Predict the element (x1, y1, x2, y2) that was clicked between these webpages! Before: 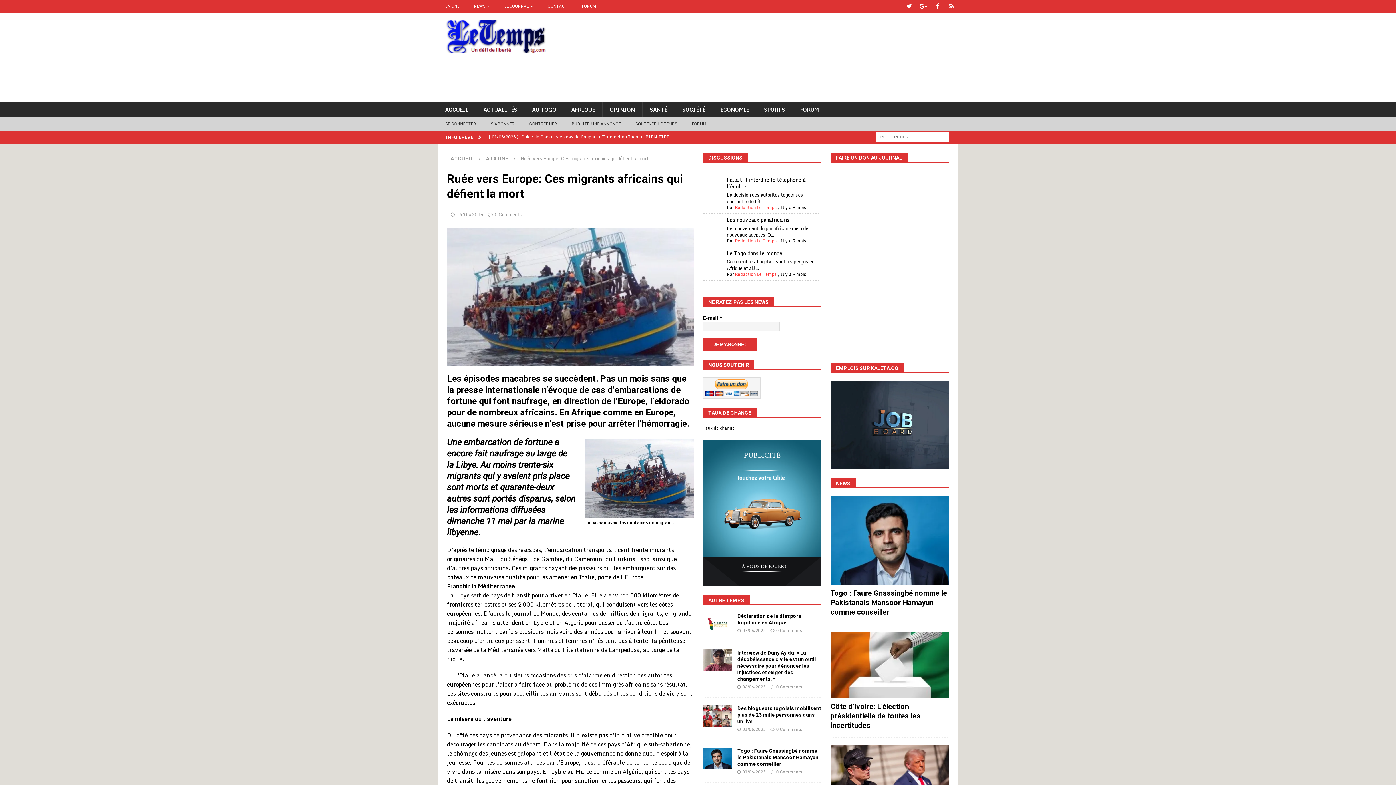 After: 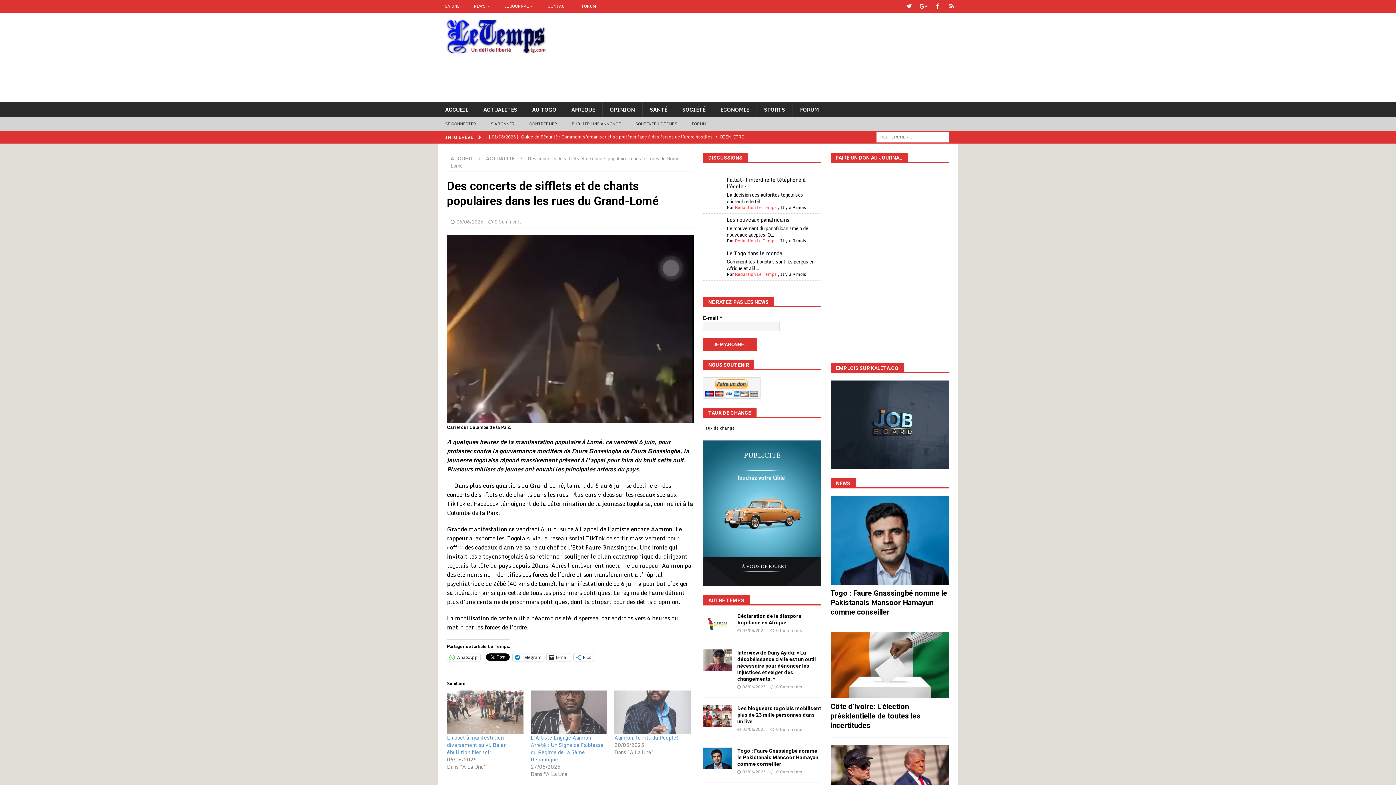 Action: bbox: (488, 130, 773, 143) label: [ 06/06/2025 ] Des concerts de sifflets et de chants populaires dans les rues du Grand-Lomé  ACTUALITÉ